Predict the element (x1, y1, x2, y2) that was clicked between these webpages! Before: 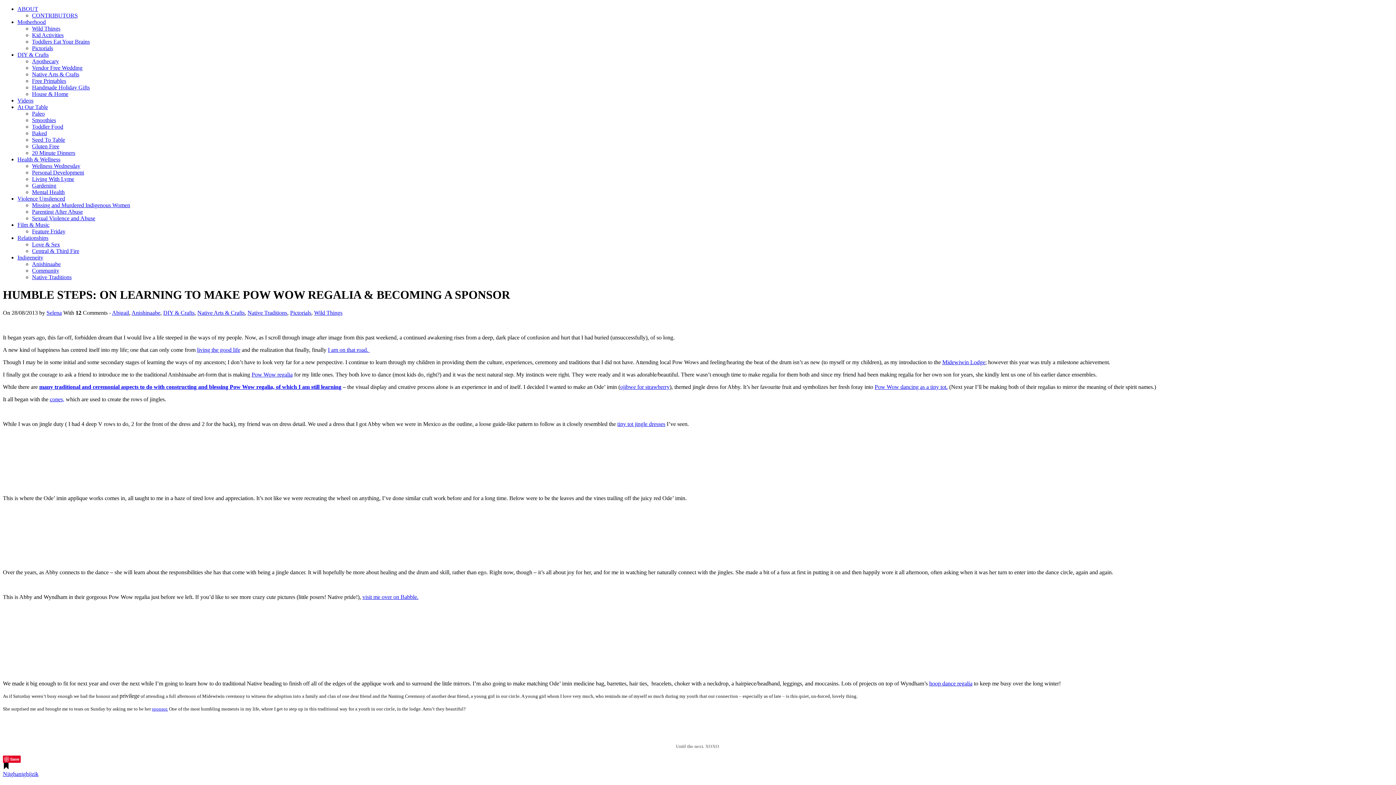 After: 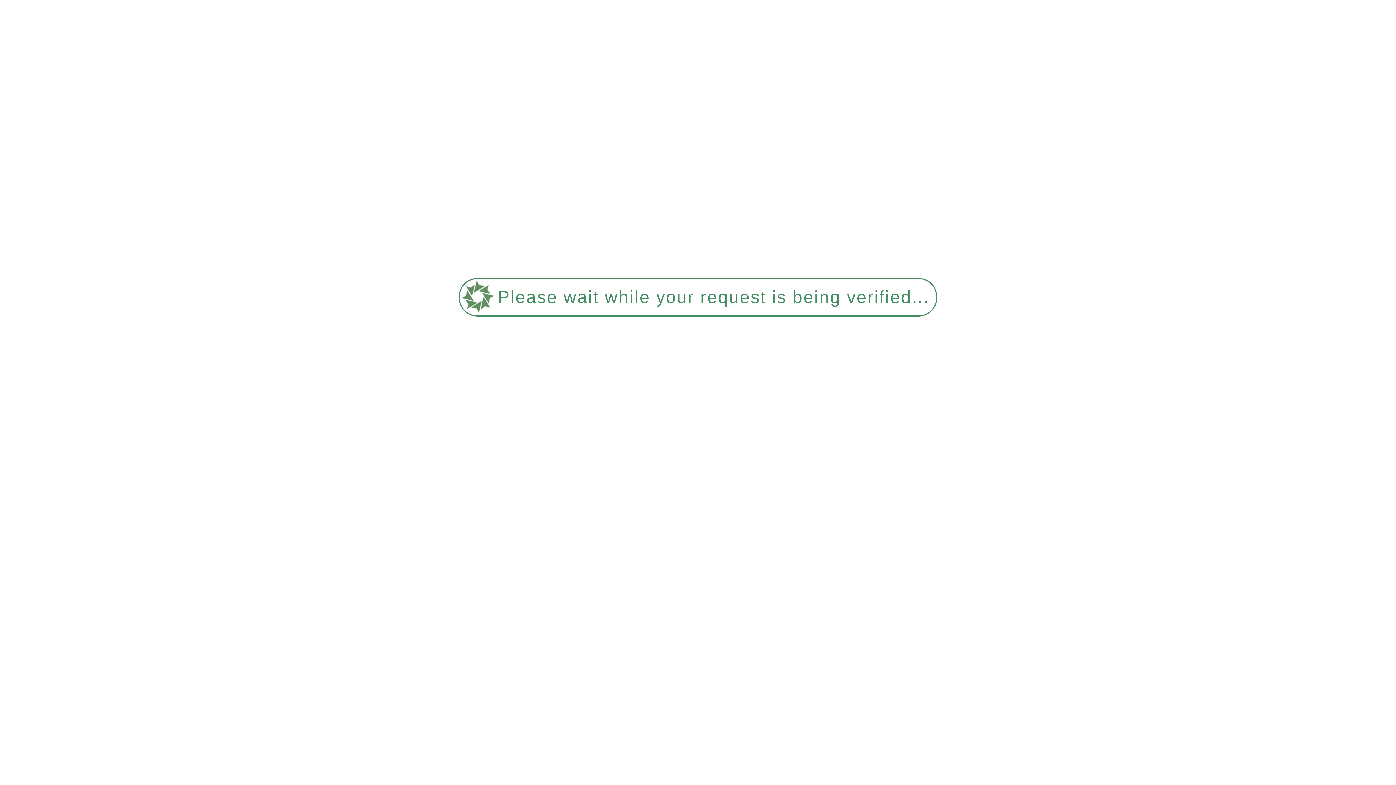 Action: bbox: (32, 215, 95, 221) label: Sexual Violence and Abuse